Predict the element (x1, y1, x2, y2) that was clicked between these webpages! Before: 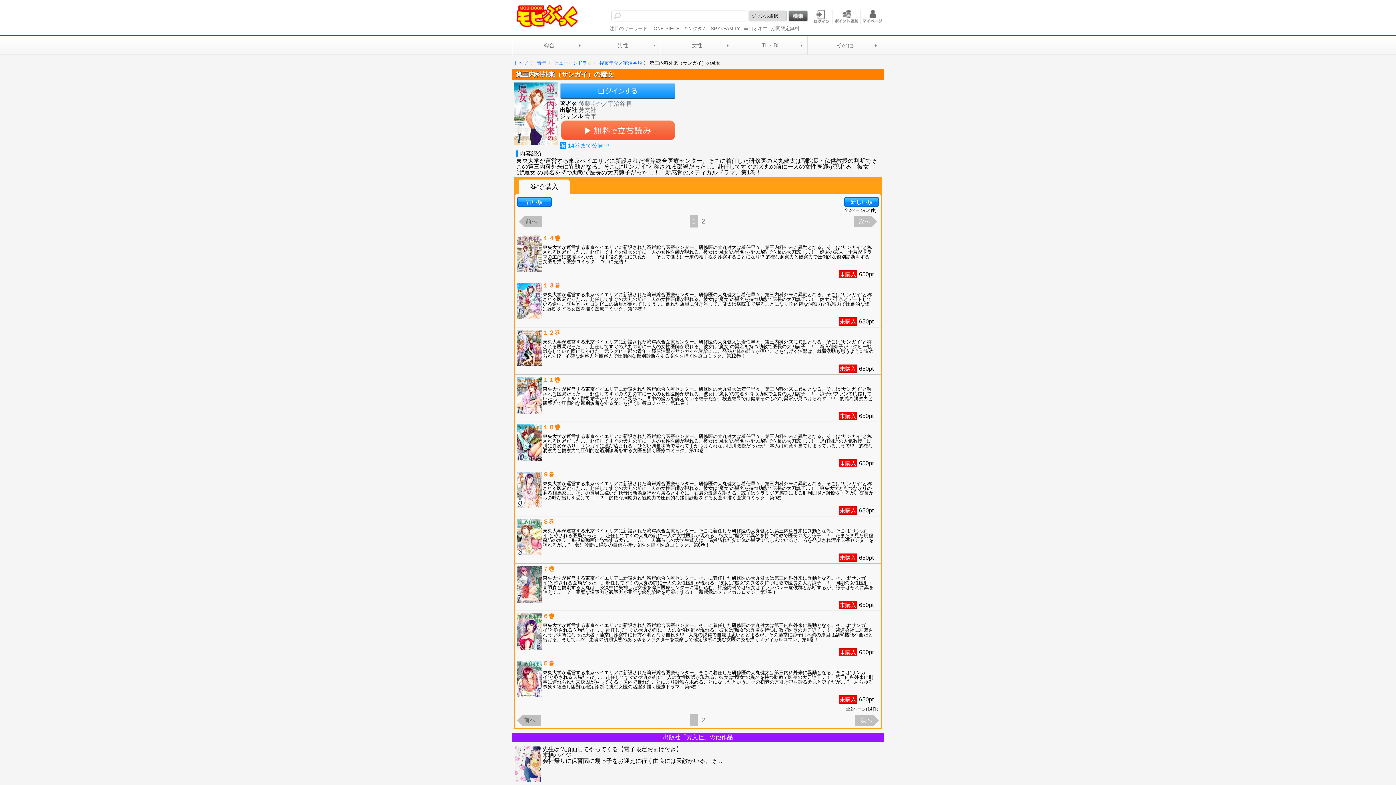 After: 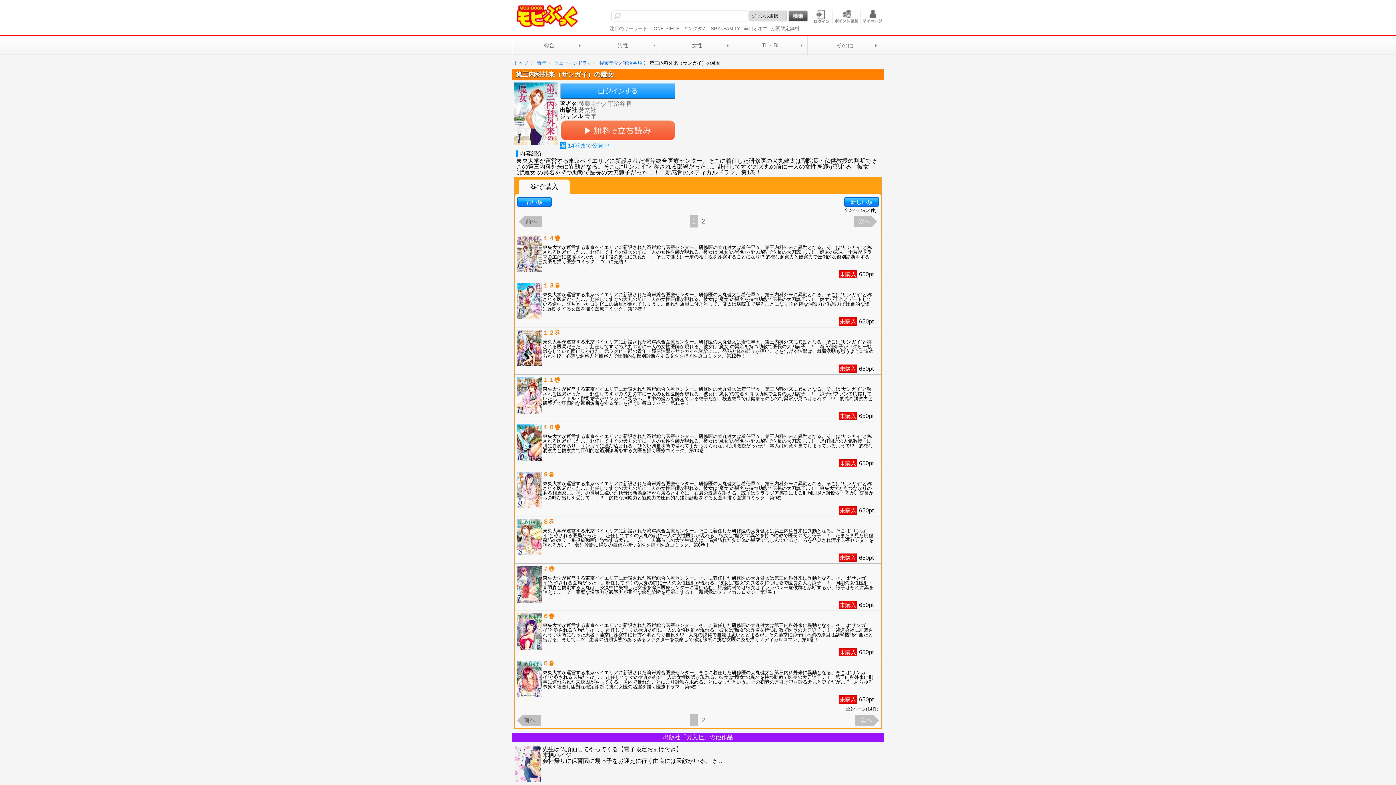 Action: bbox: (689, 215, 698, 227) label: 1